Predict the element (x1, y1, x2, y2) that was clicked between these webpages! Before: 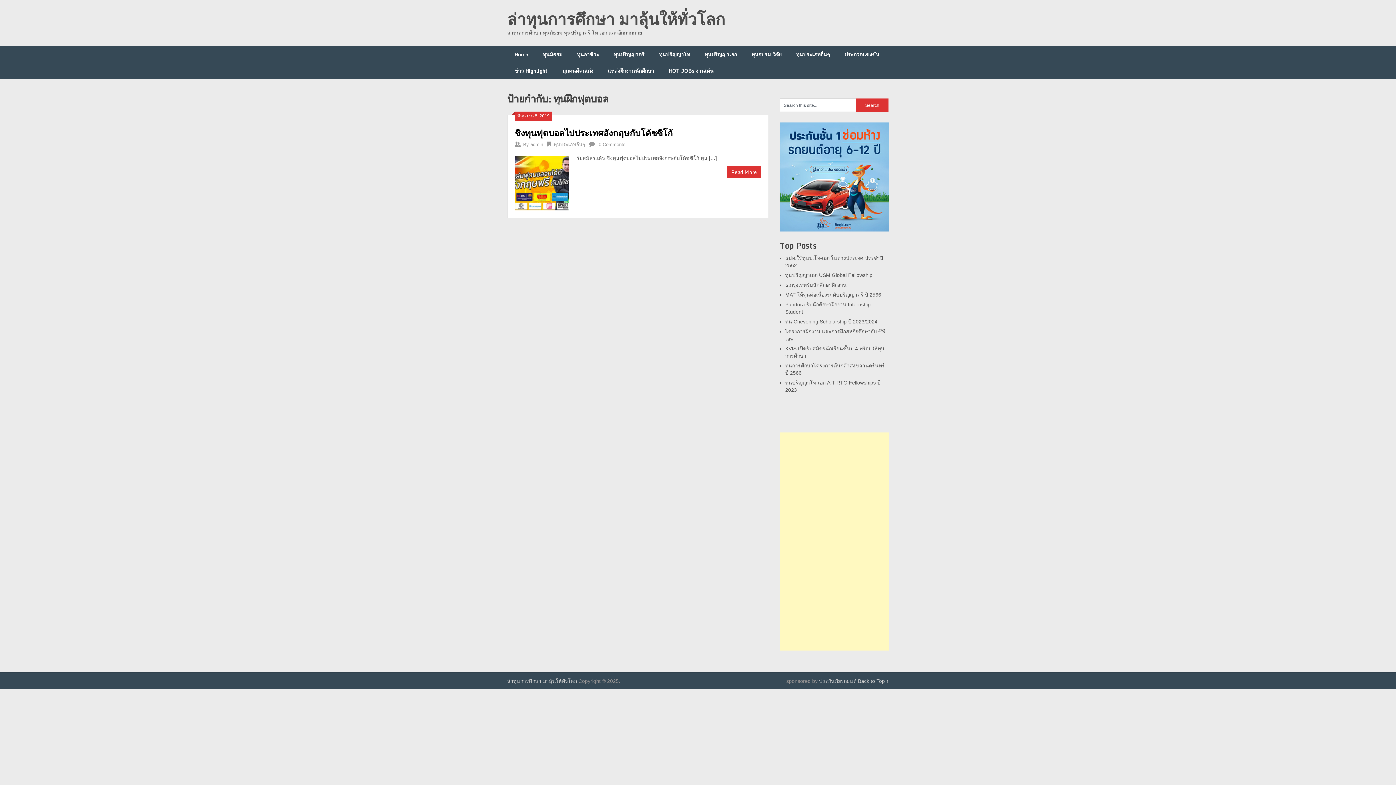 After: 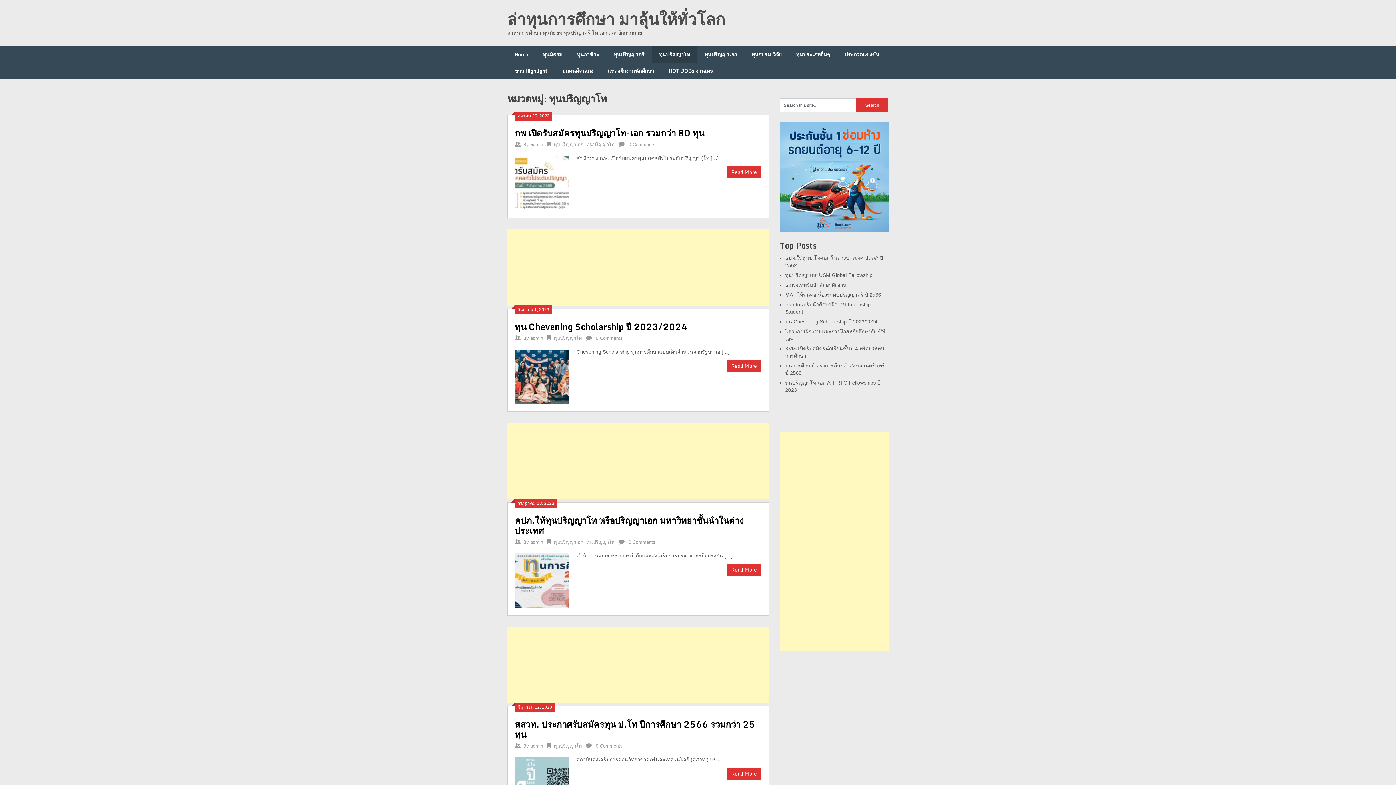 Action: label: ทุนปริญญาโท bbox: (652, 46, 697, 62)